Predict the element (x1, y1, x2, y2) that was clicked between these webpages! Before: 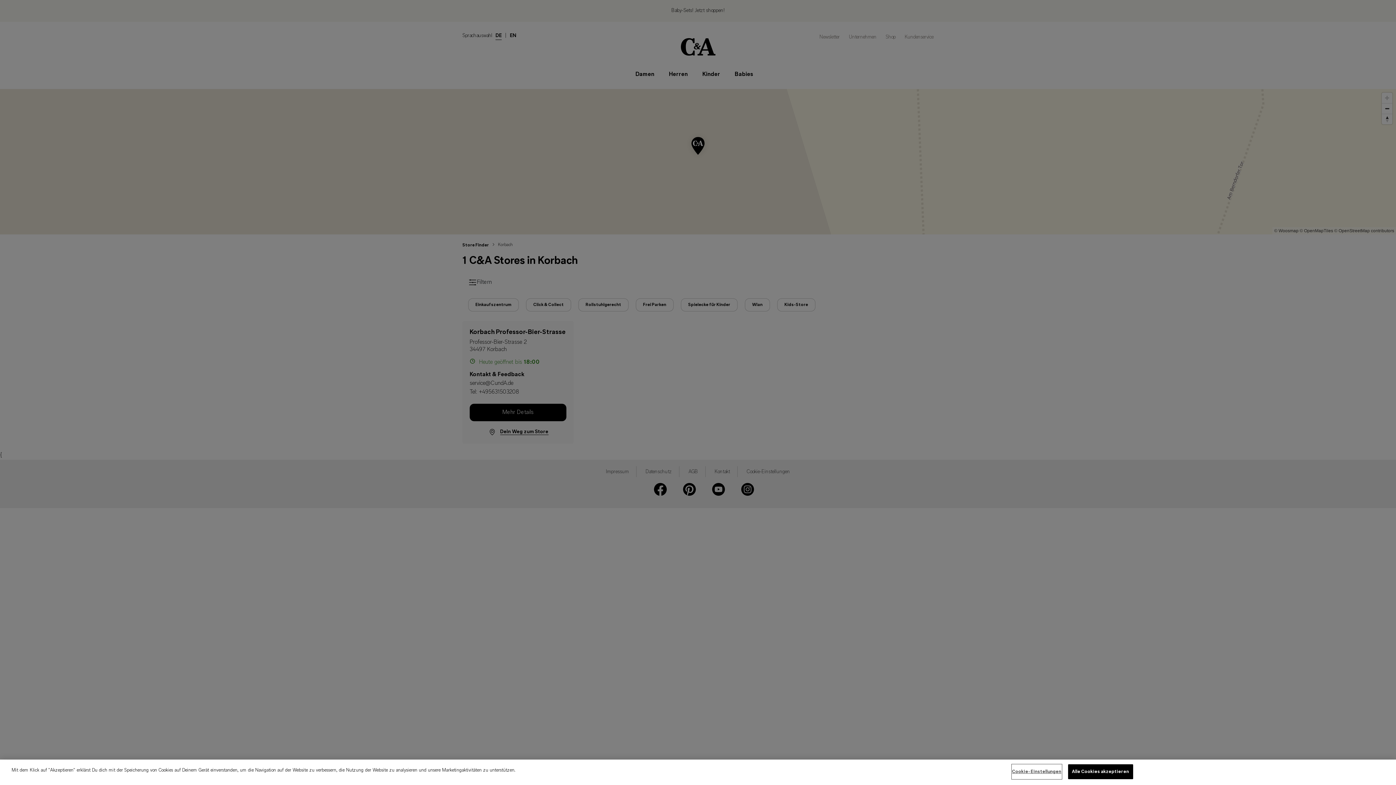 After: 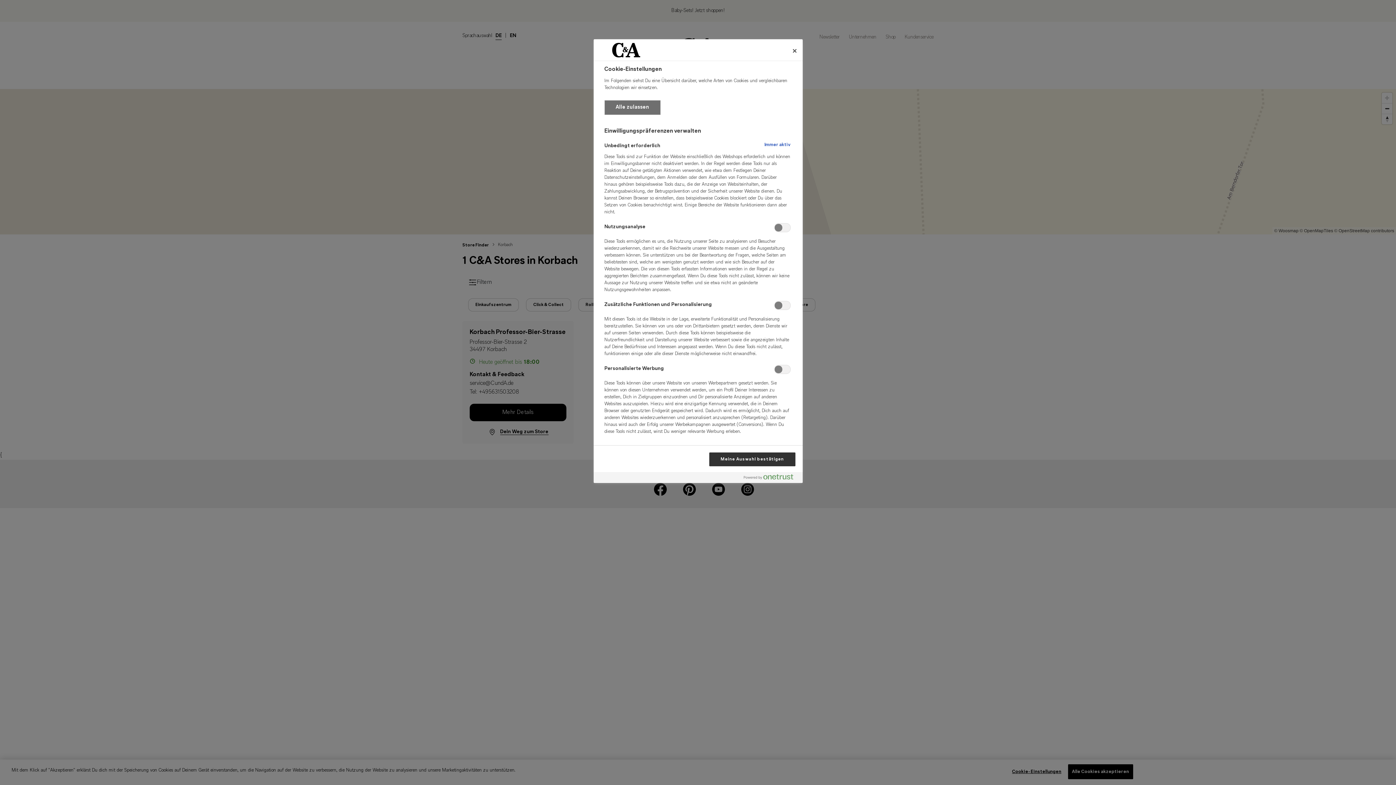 Action: label: Cookie-Einstellungen bbox: (1012, 765, 1061, 779)